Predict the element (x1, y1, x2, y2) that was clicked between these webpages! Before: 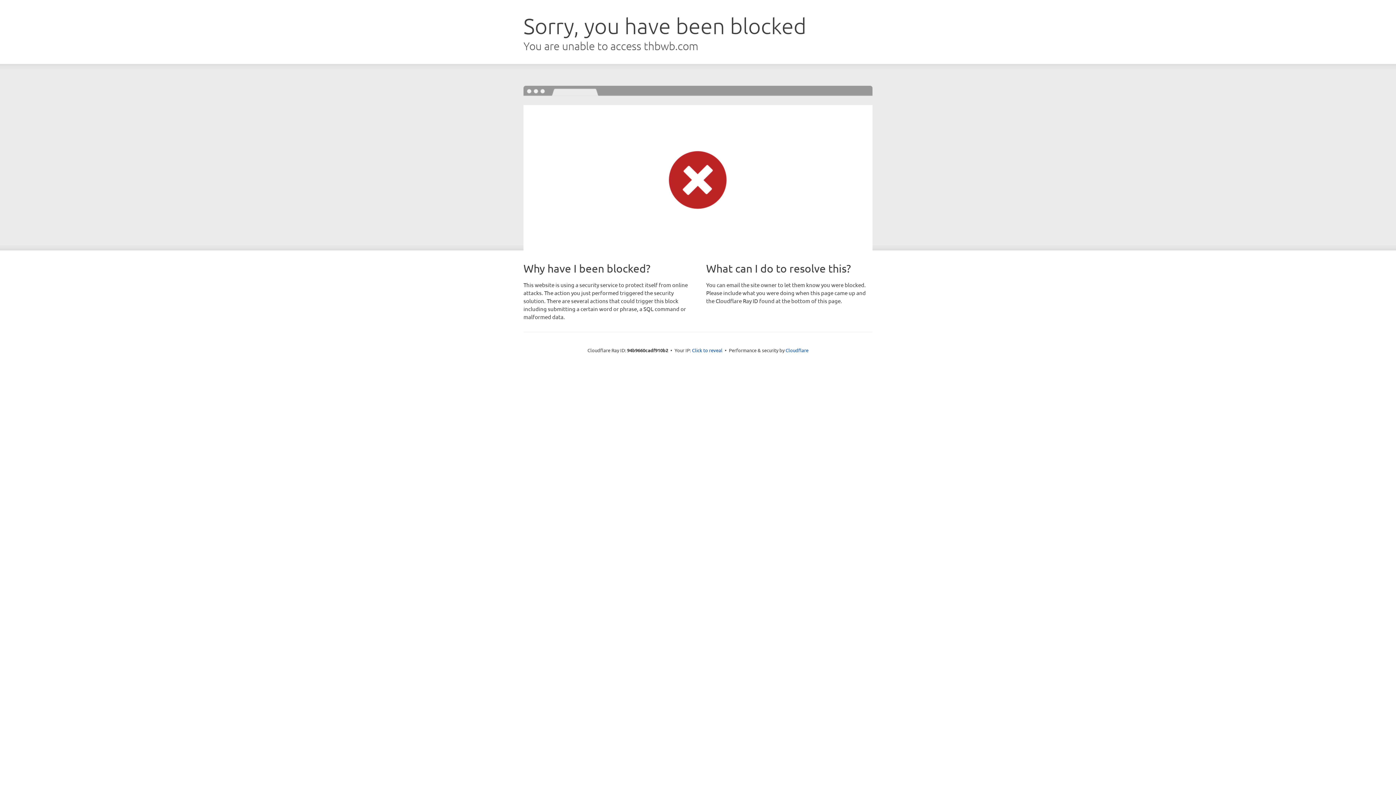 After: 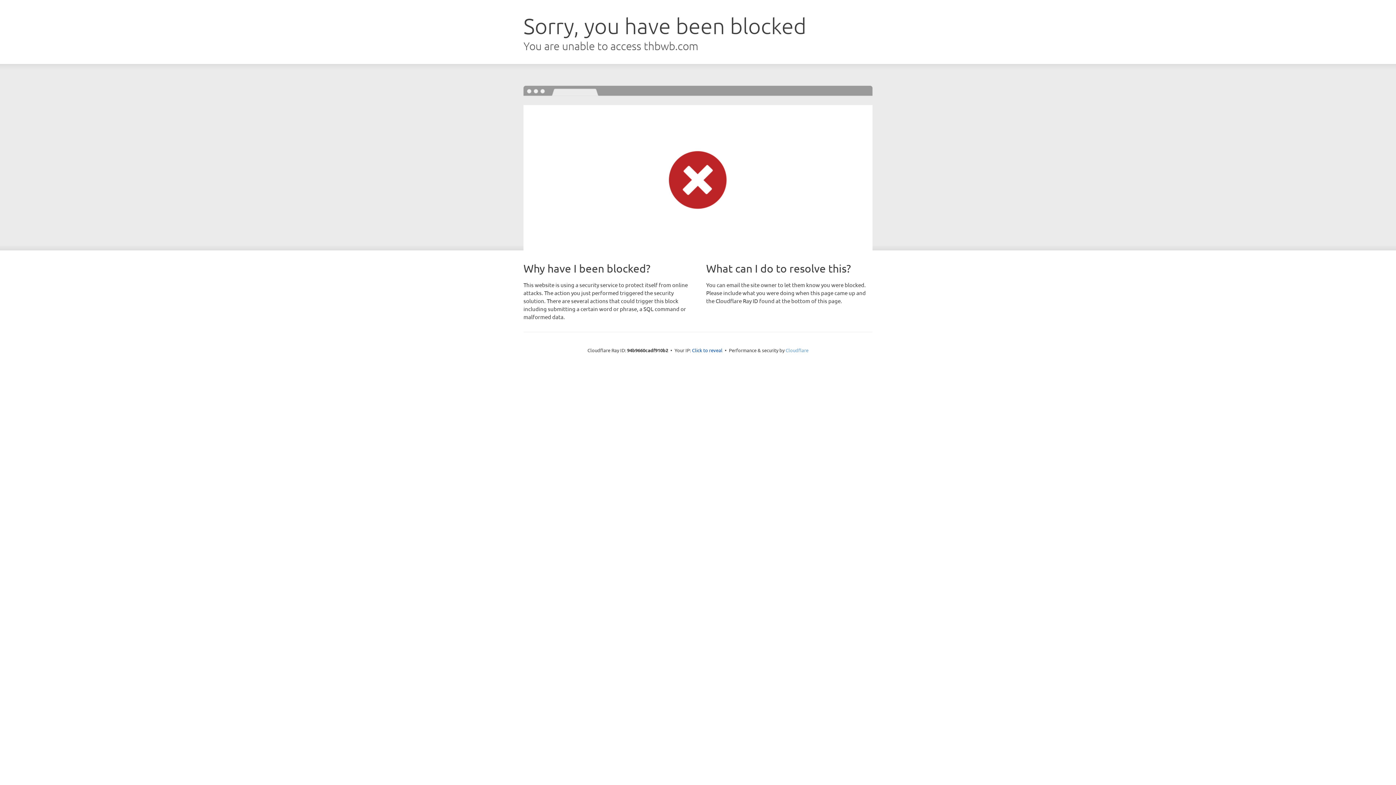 Action: bbox: (785, 347, 808, 353) label: Cloudflare